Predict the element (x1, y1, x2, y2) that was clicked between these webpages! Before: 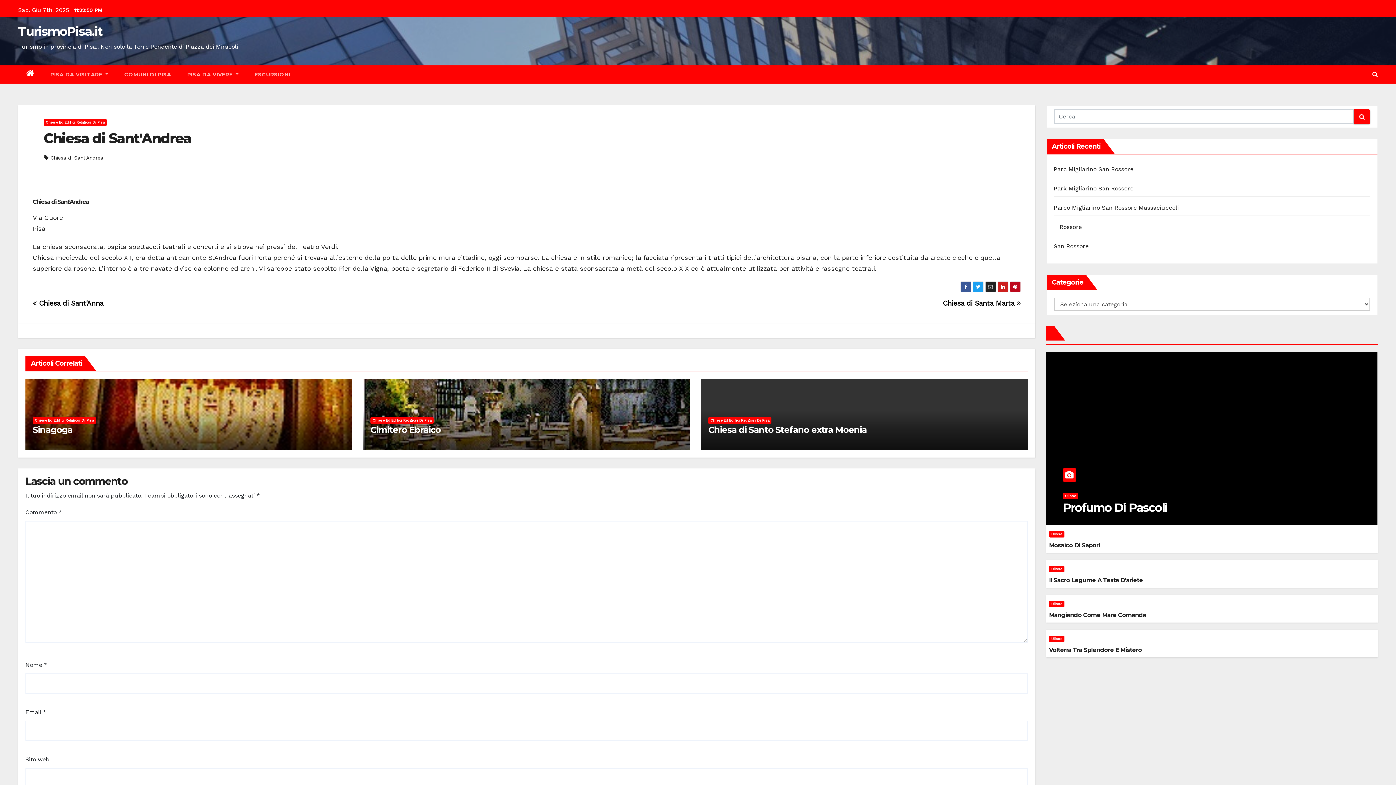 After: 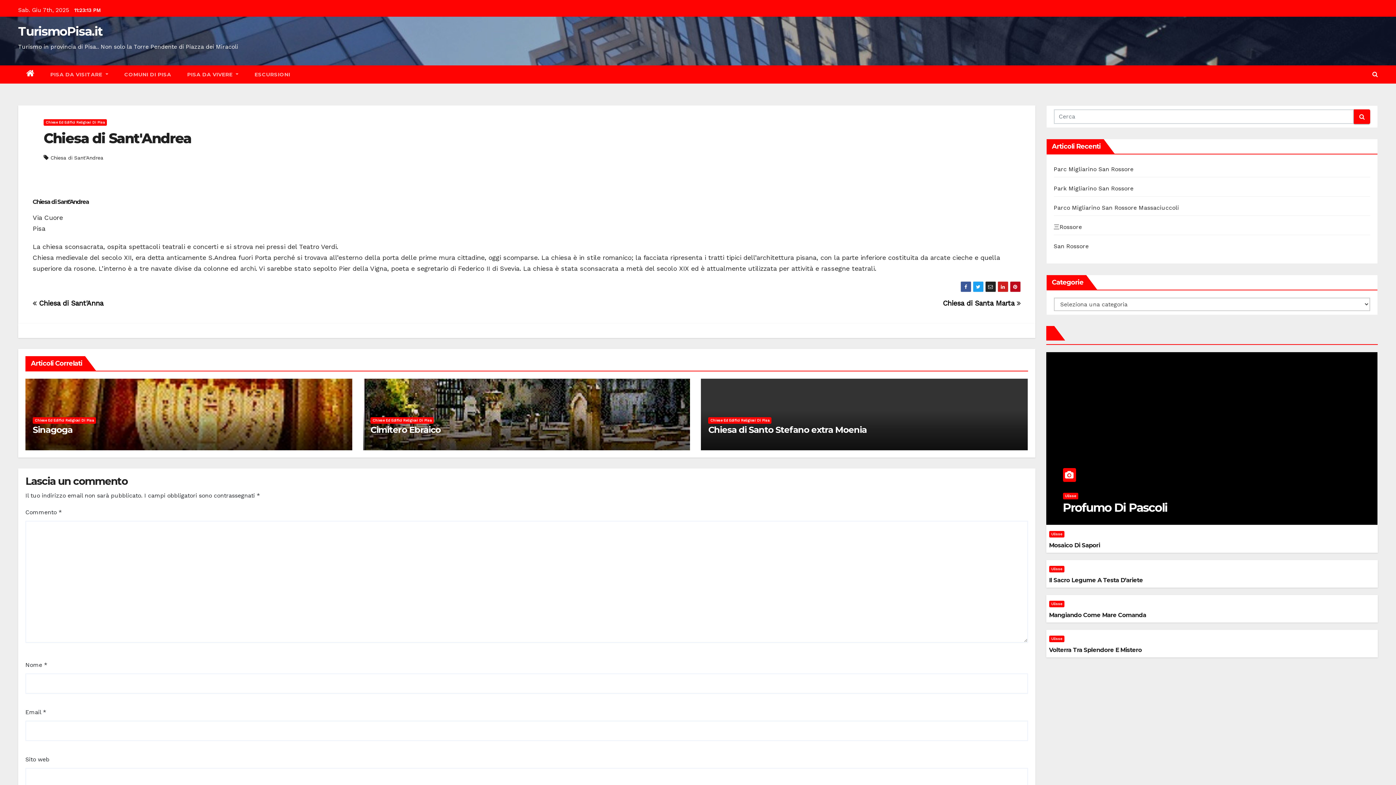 Action: bbox: (997, 281, 1008, 292)